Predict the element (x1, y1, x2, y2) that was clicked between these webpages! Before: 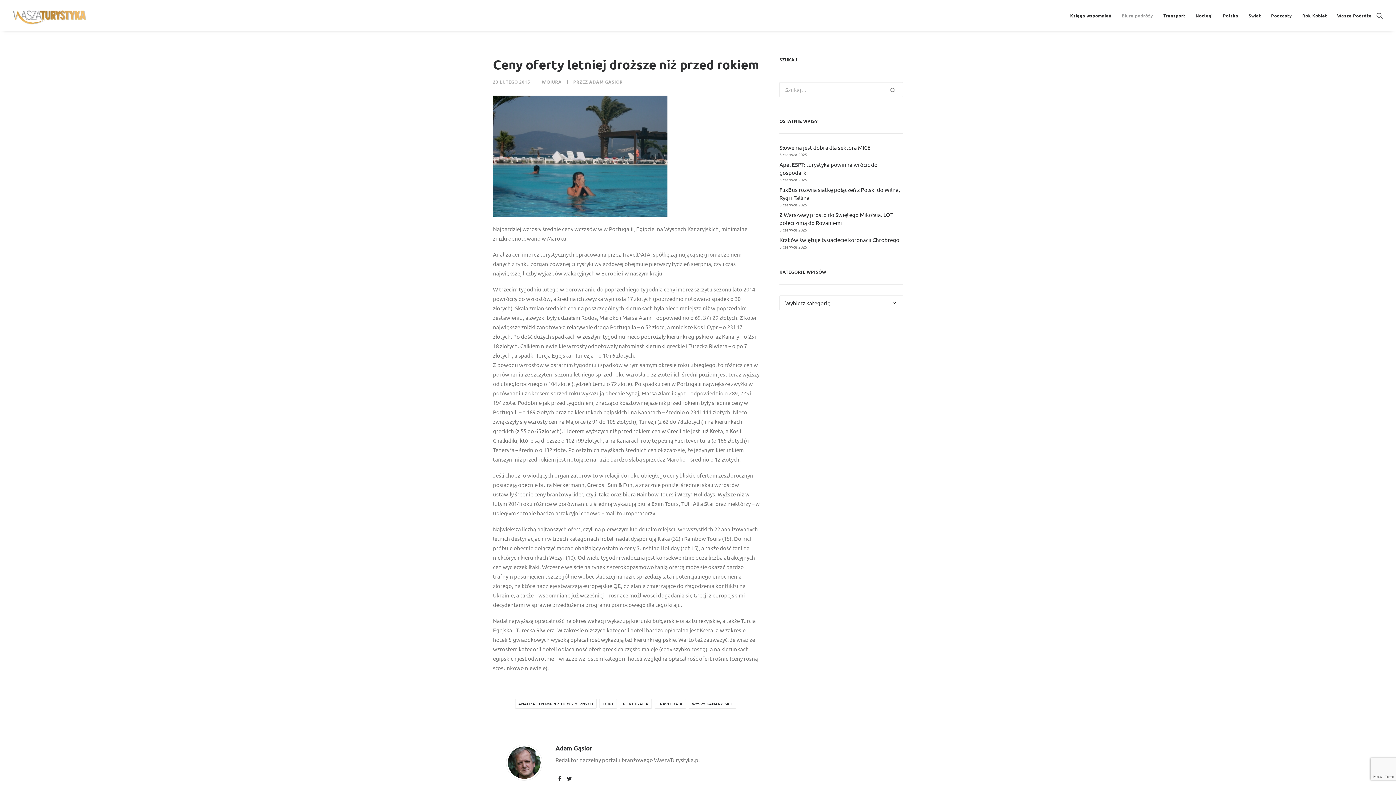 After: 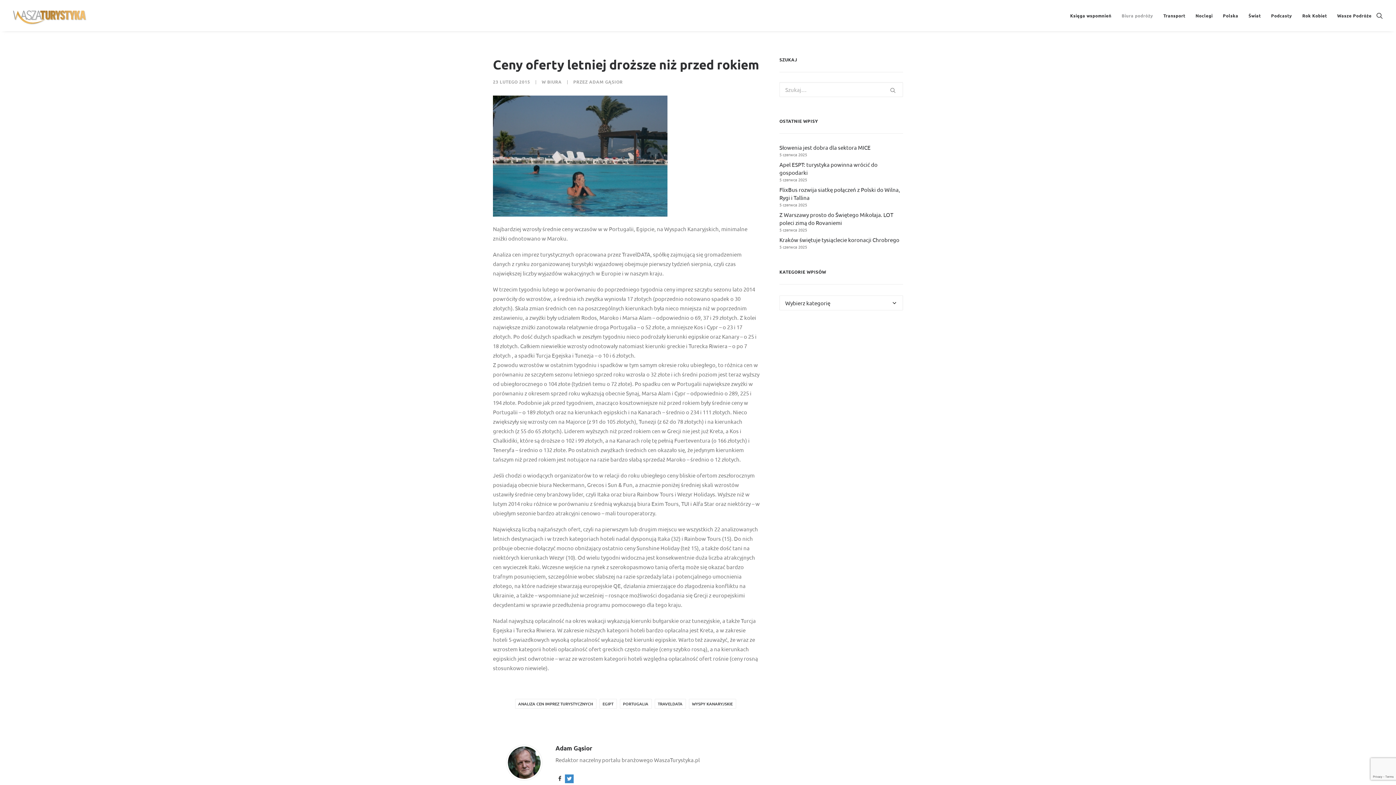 Action: bbox: (565, 774, 573, 783)